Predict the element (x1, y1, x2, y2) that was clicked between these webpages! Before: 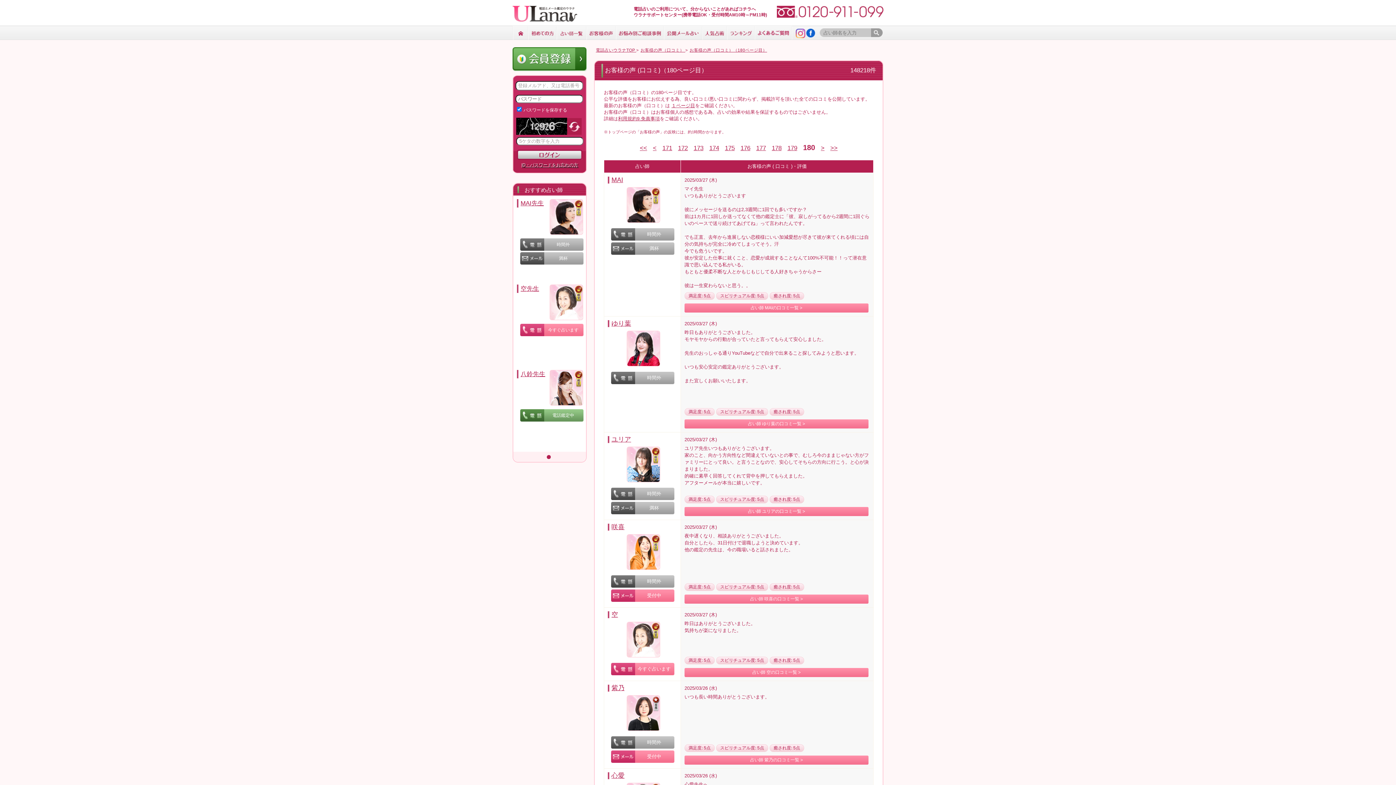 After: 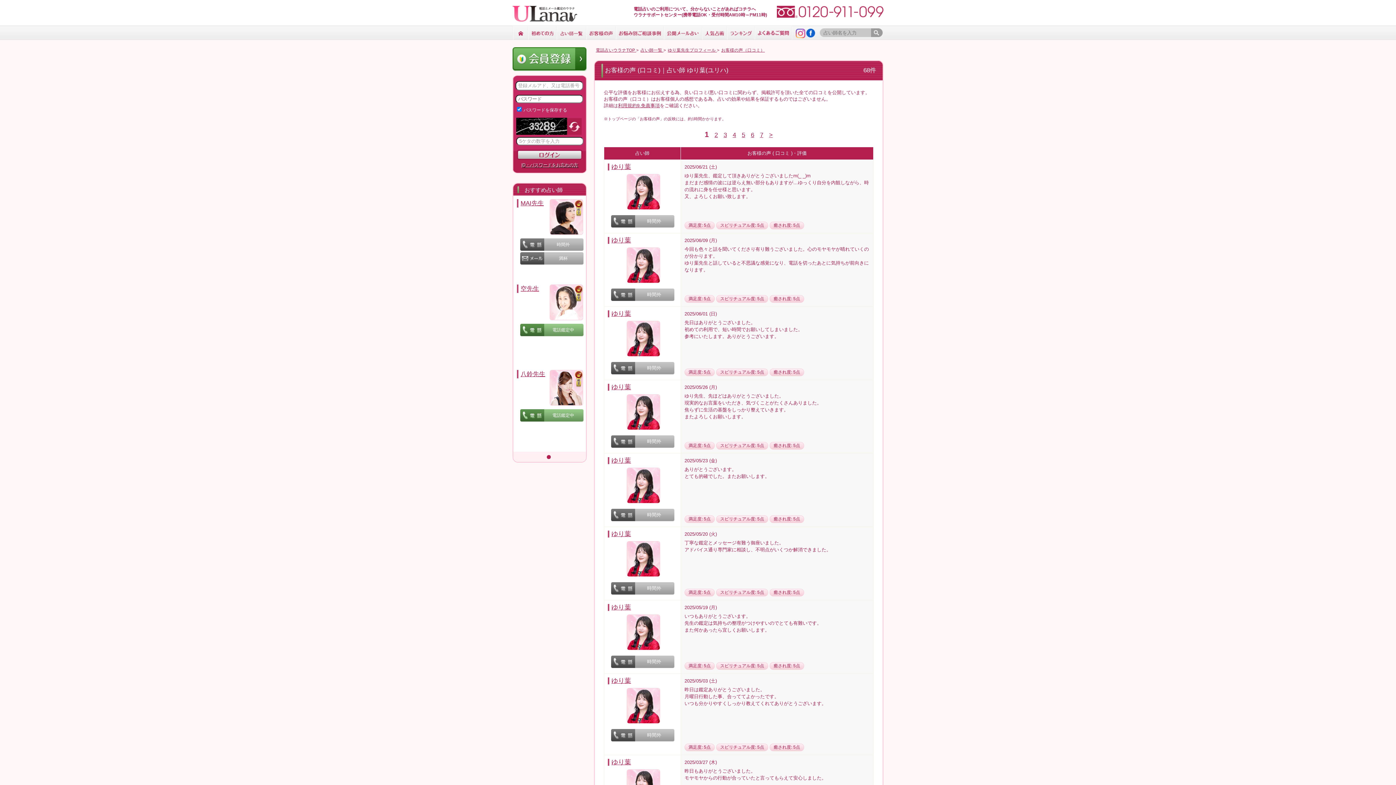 Action: label: 占い師 ゆり葉の口コミ一覧 > bbox: (684, 419, 868, 428)